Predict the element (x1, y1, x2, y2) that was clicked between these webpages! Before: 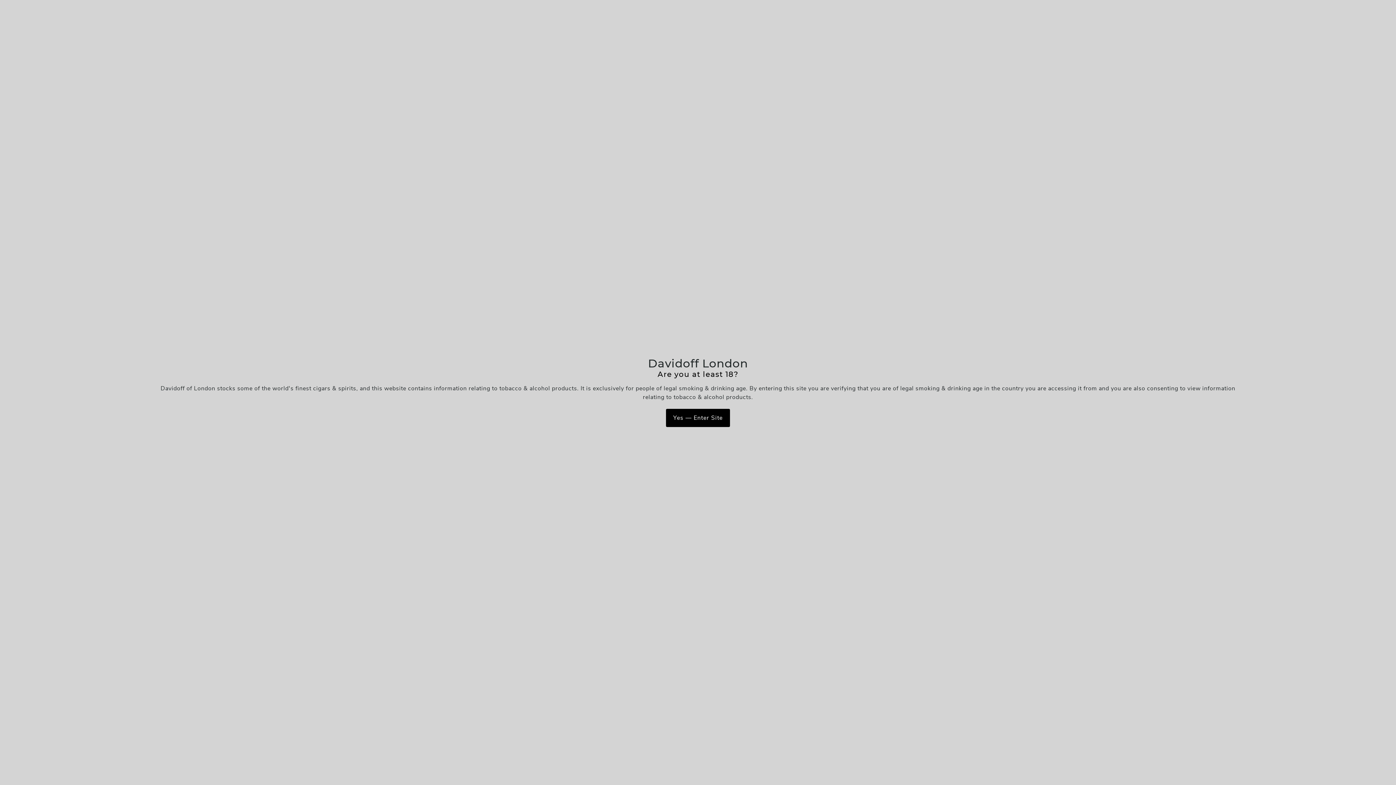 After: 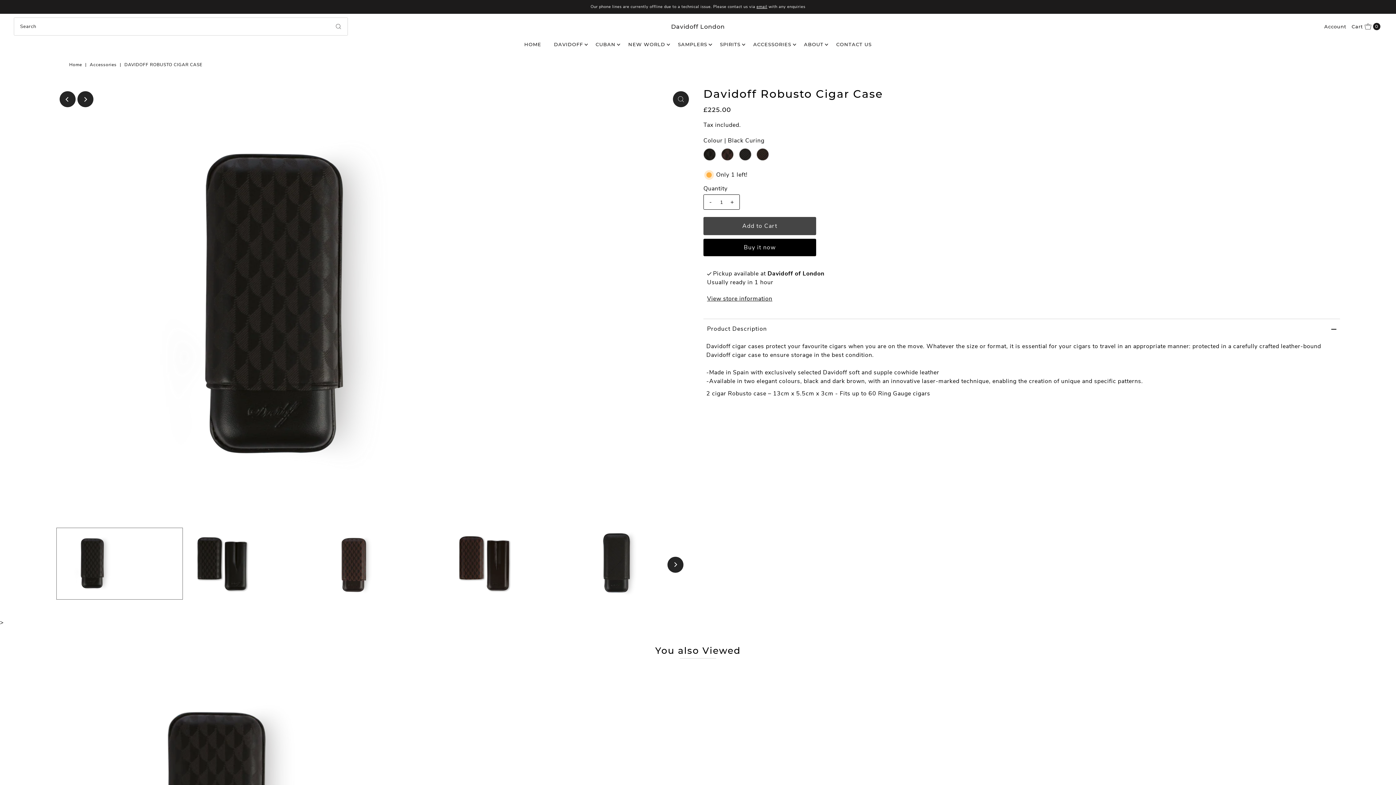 Action: label: Yes — Enter Site bbox: (666, 409, 730, 427)